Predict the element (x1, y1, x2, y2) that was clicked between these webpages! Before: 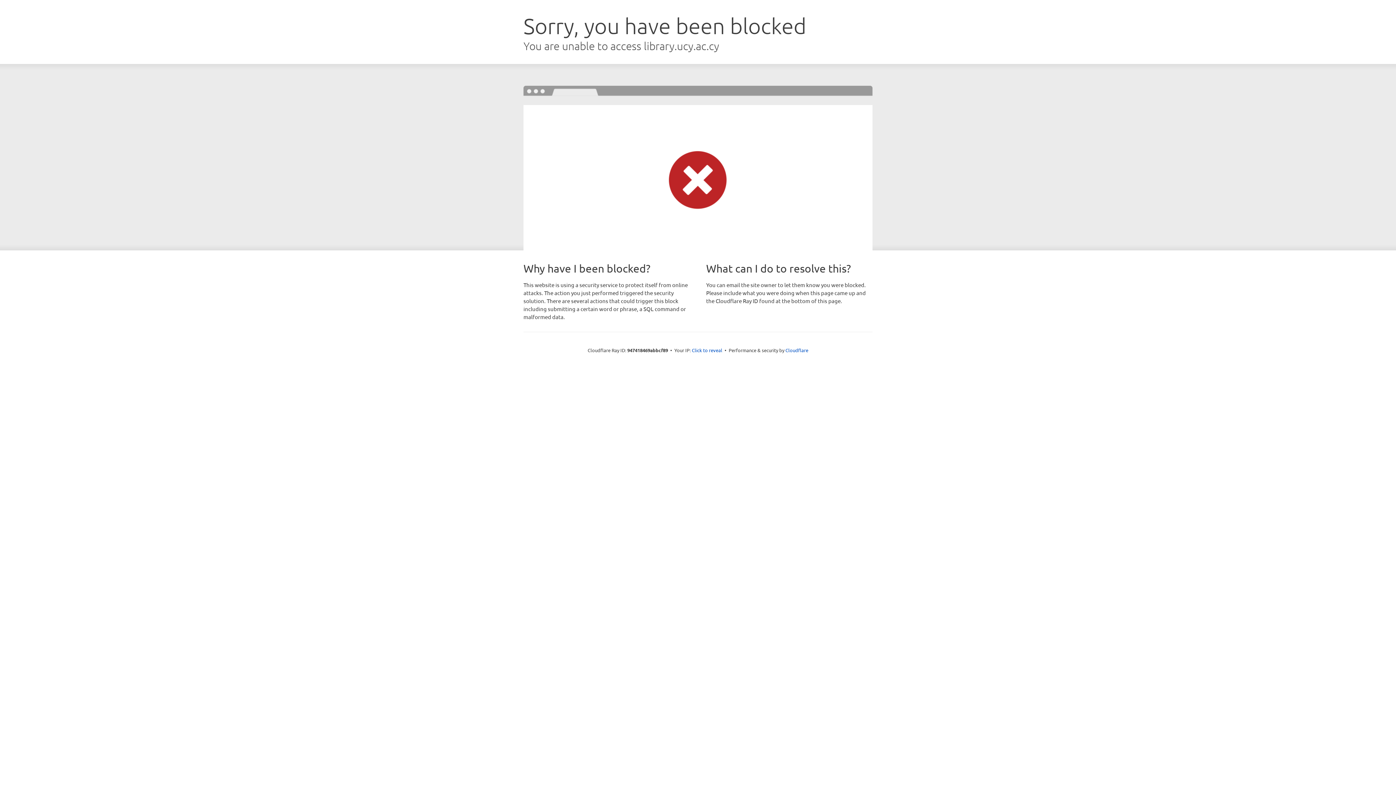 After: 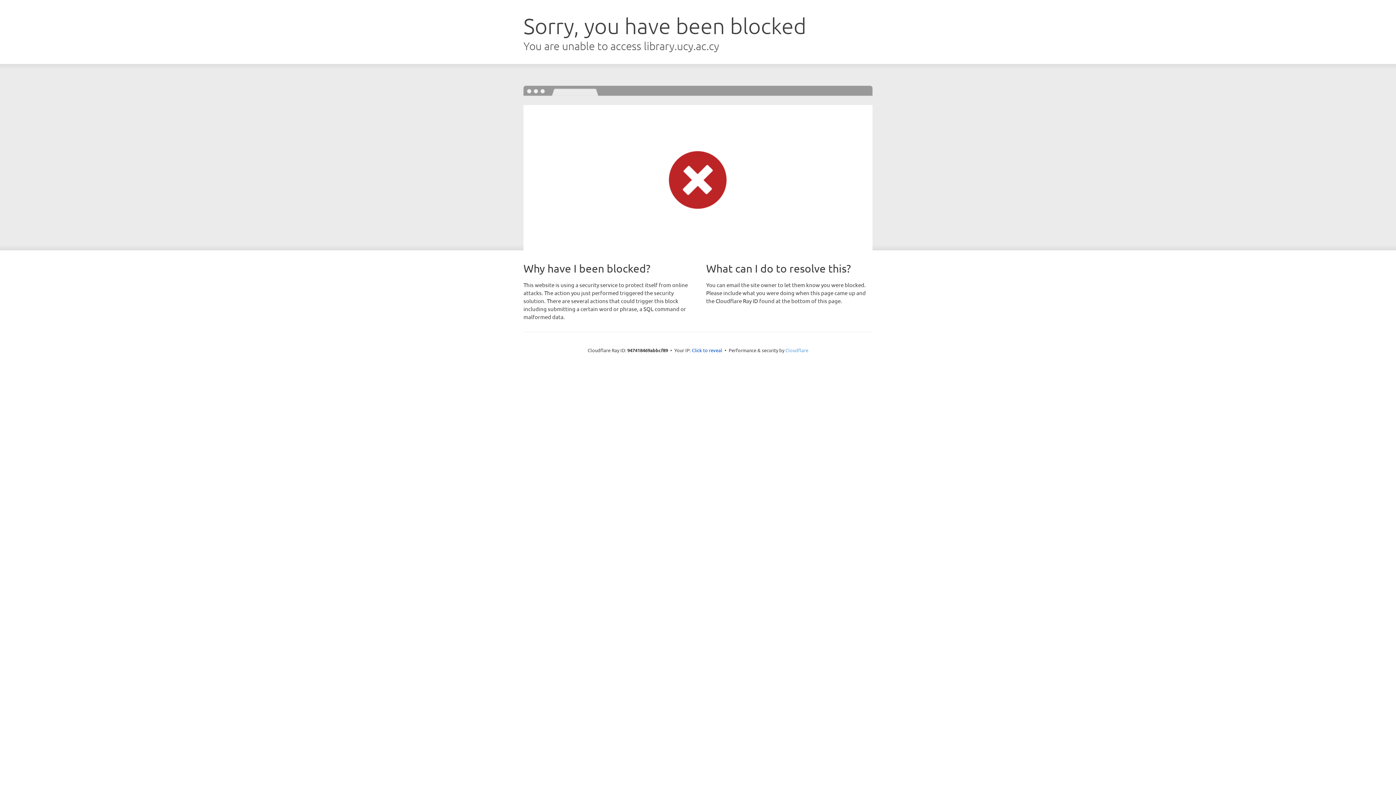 Action: label: Cloudflare bbox: (785, 347, 808, 353)